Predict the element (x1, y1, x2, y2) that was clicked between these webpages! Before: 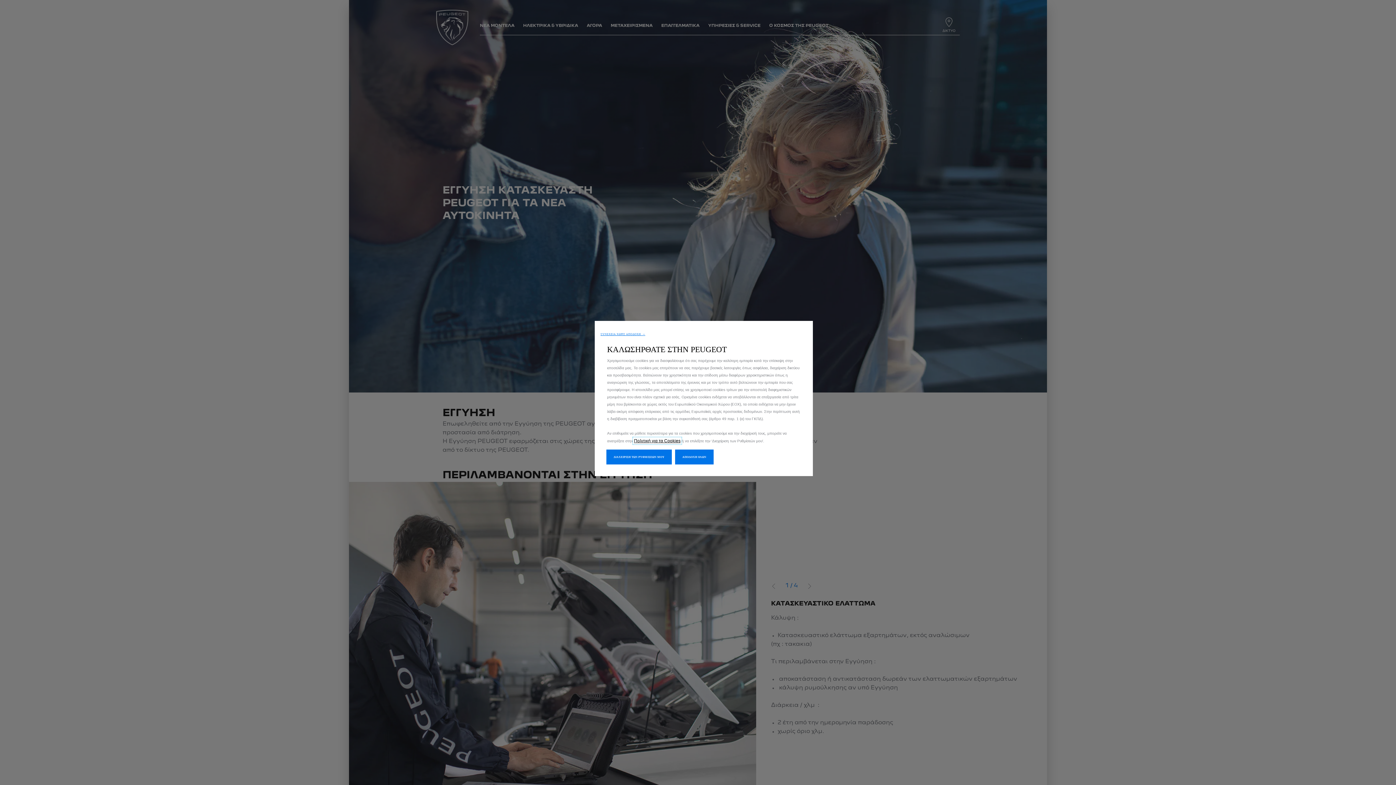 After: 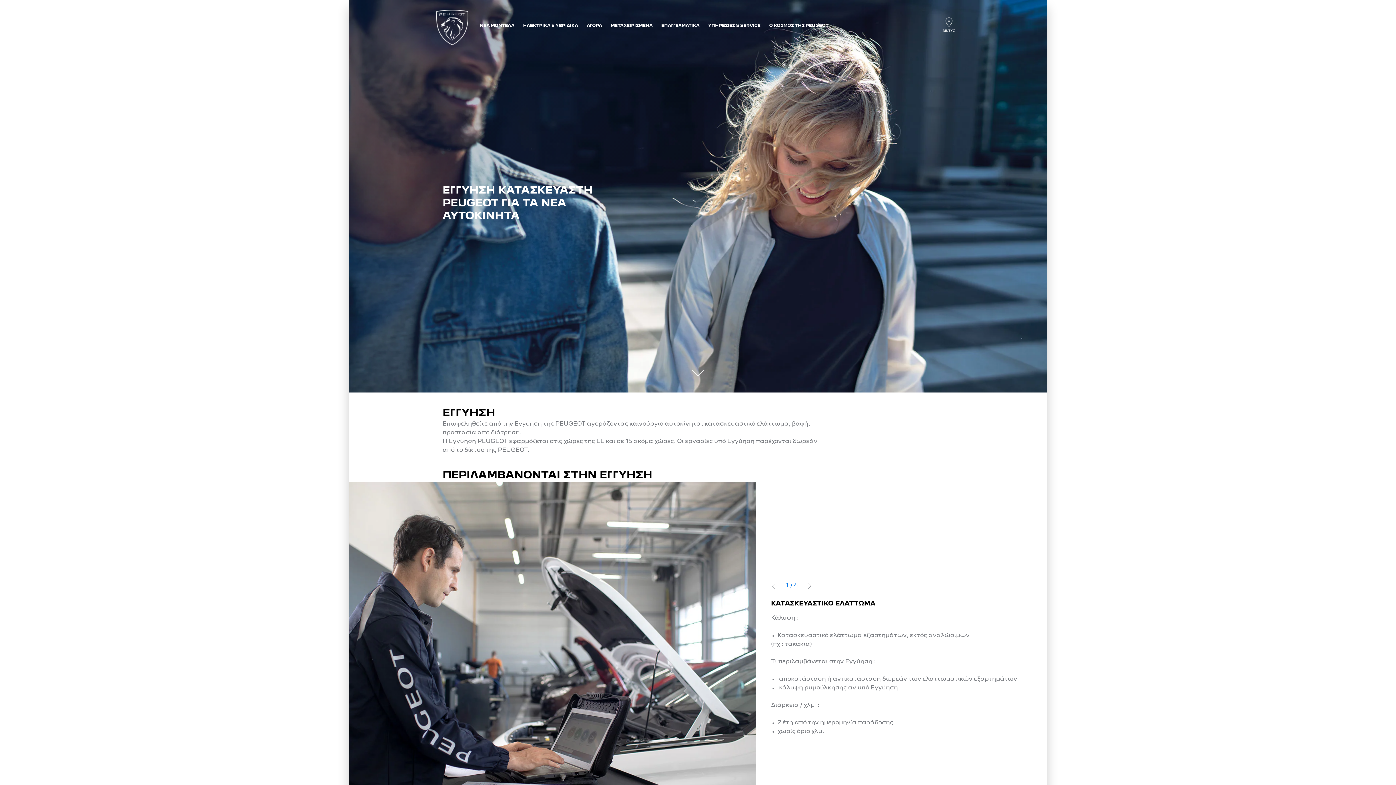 Action: label: ΑΠΟΔΟΧΗ ΟΛΩΝ bbox: (675, 449, 713, 464)